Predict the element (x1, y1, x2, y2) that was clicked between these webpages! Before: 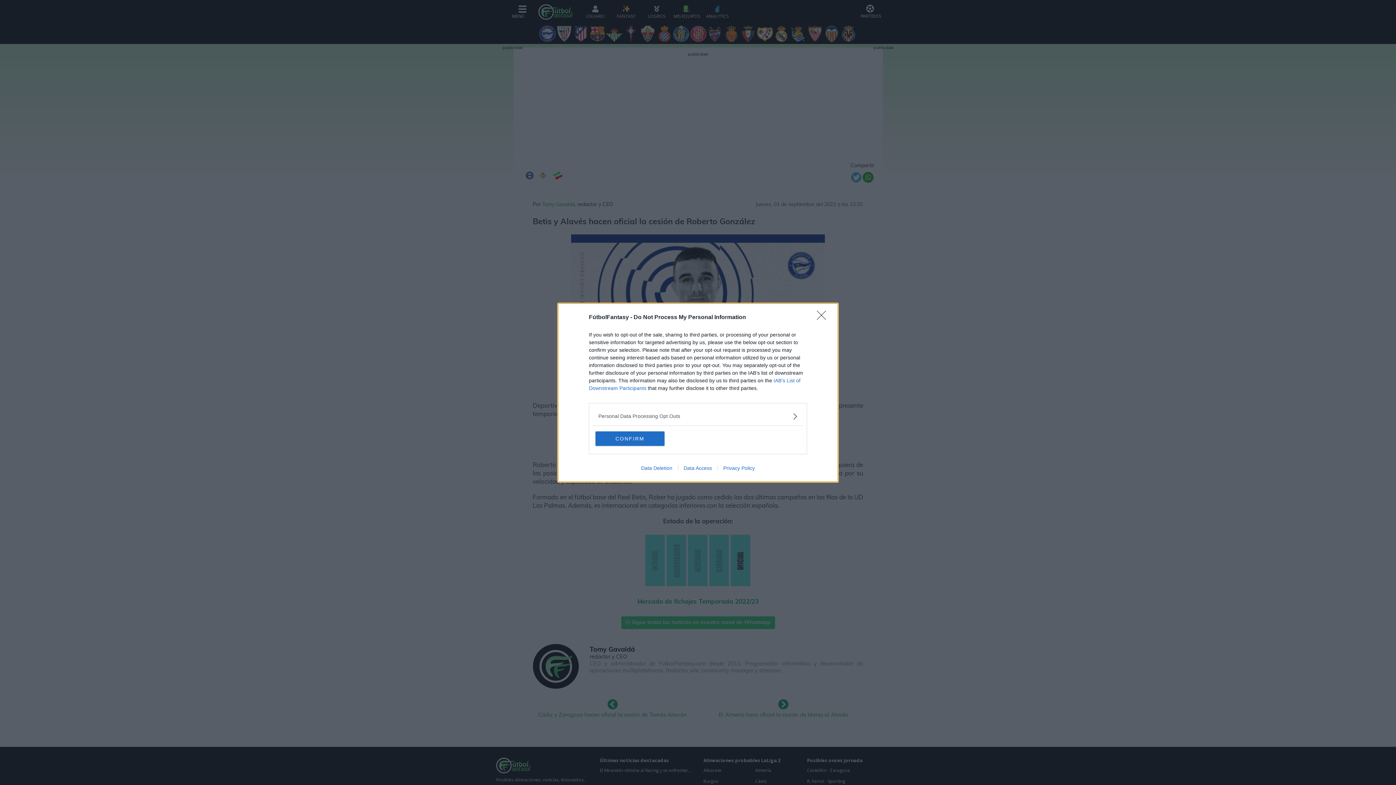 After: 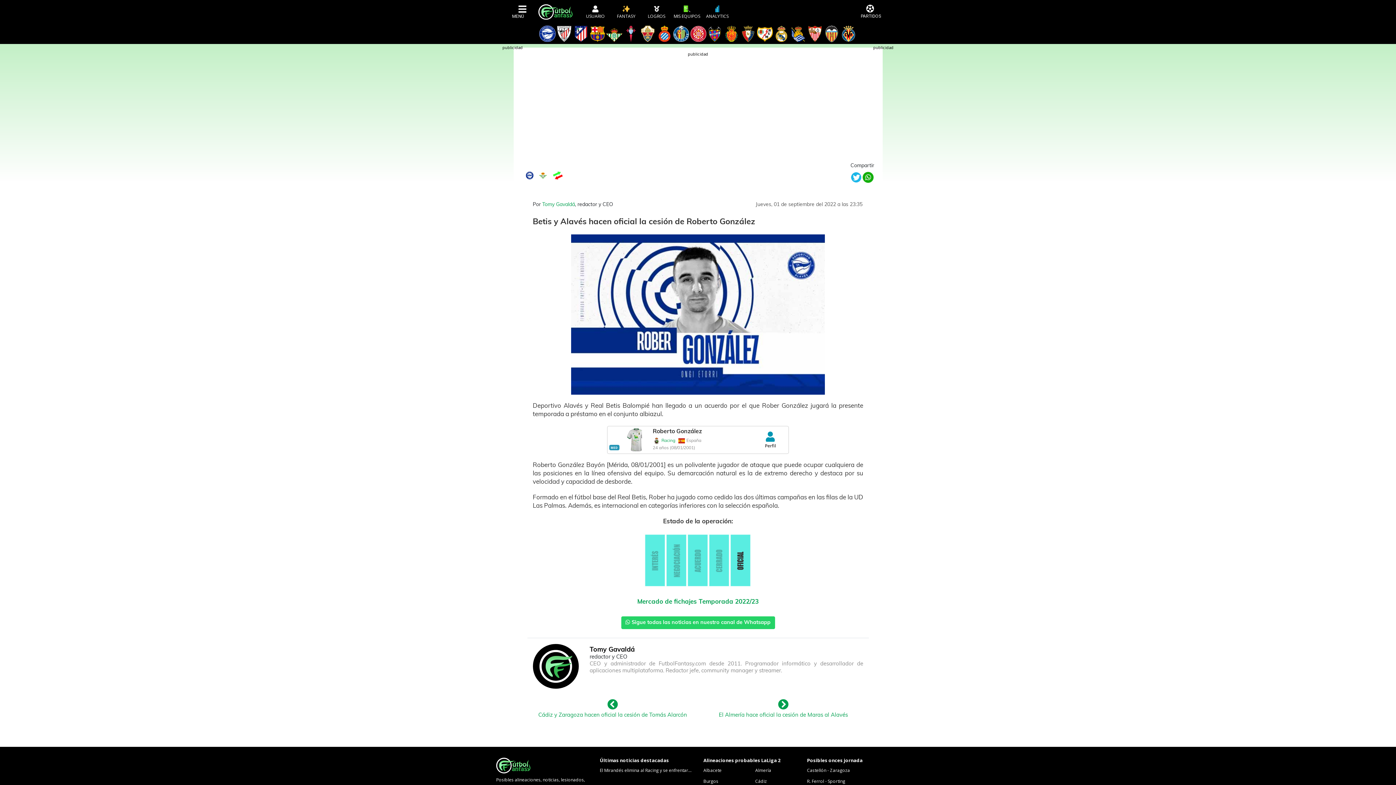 Action: bbox: (817, 310, 830, 324) label: Close